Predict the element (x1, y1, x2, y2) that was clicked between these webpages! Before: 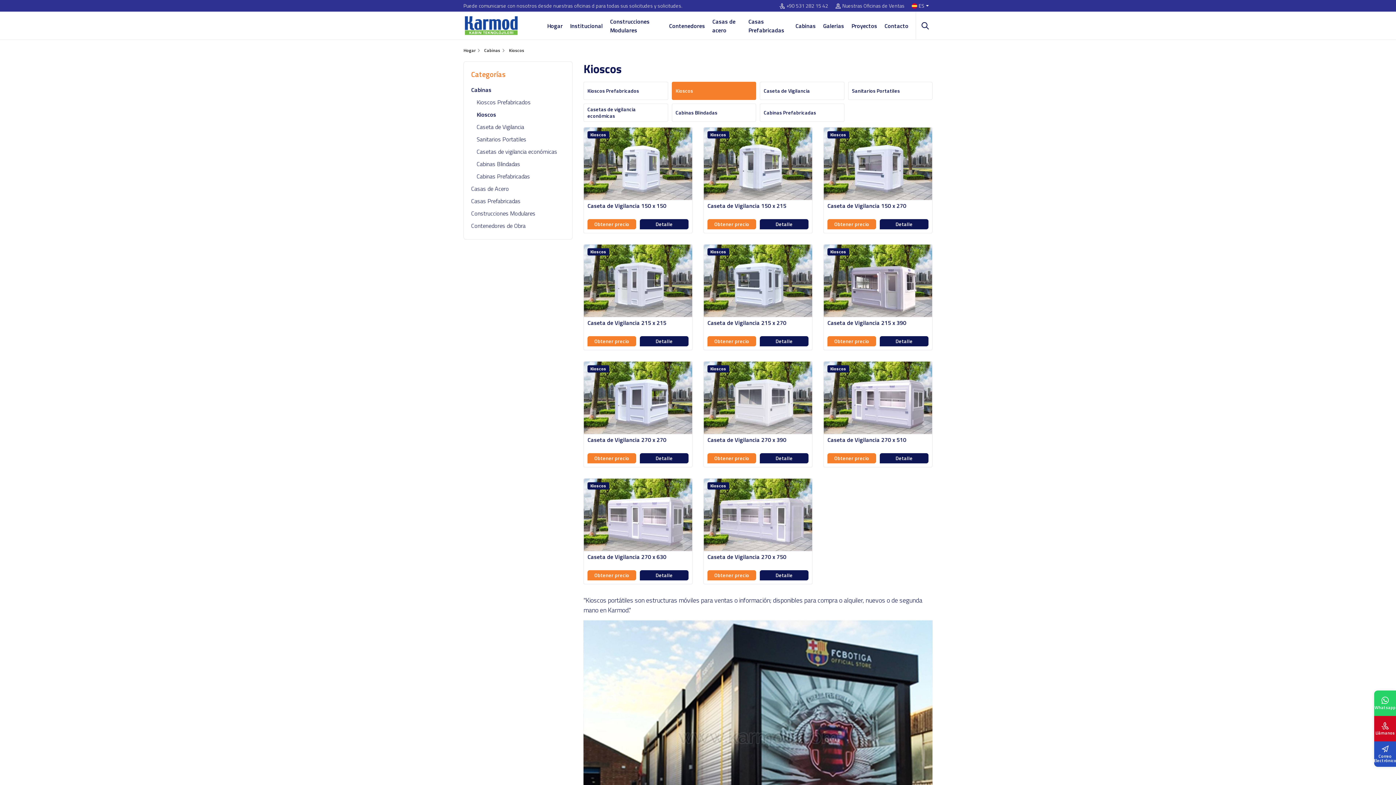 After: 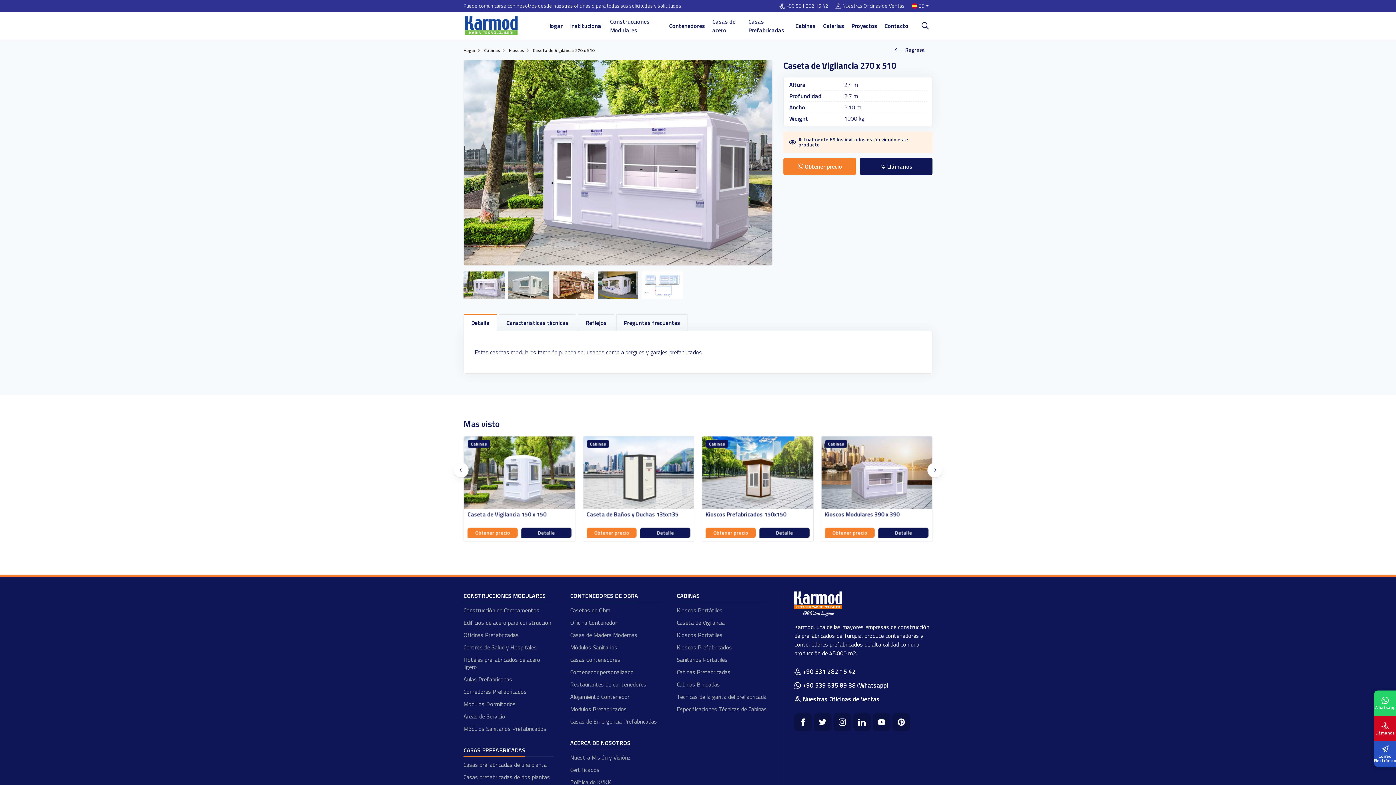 Action: bbox: (823, 361, 932, 478) label: Kioscos
Caseta de Vigilancia 270 x 510
Obtener precio
Detalle